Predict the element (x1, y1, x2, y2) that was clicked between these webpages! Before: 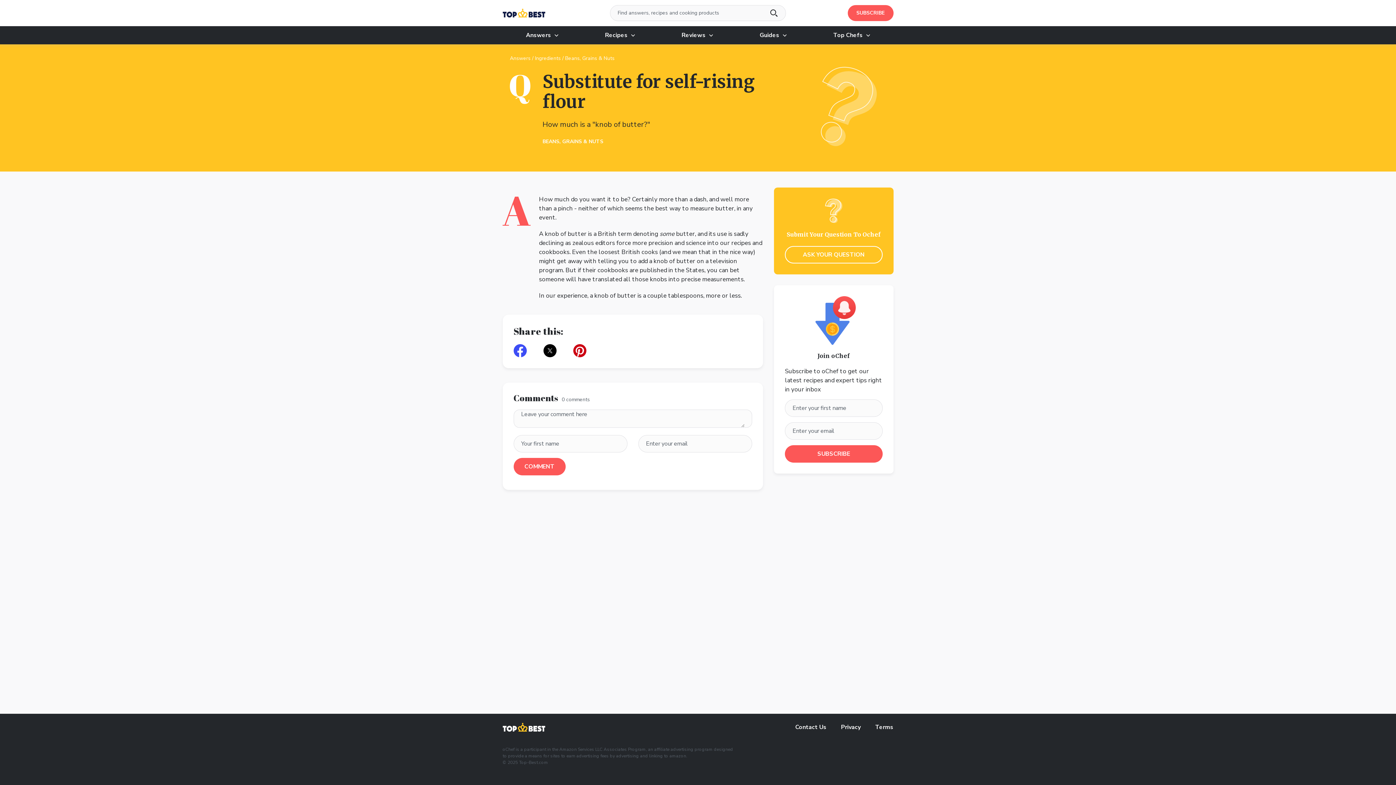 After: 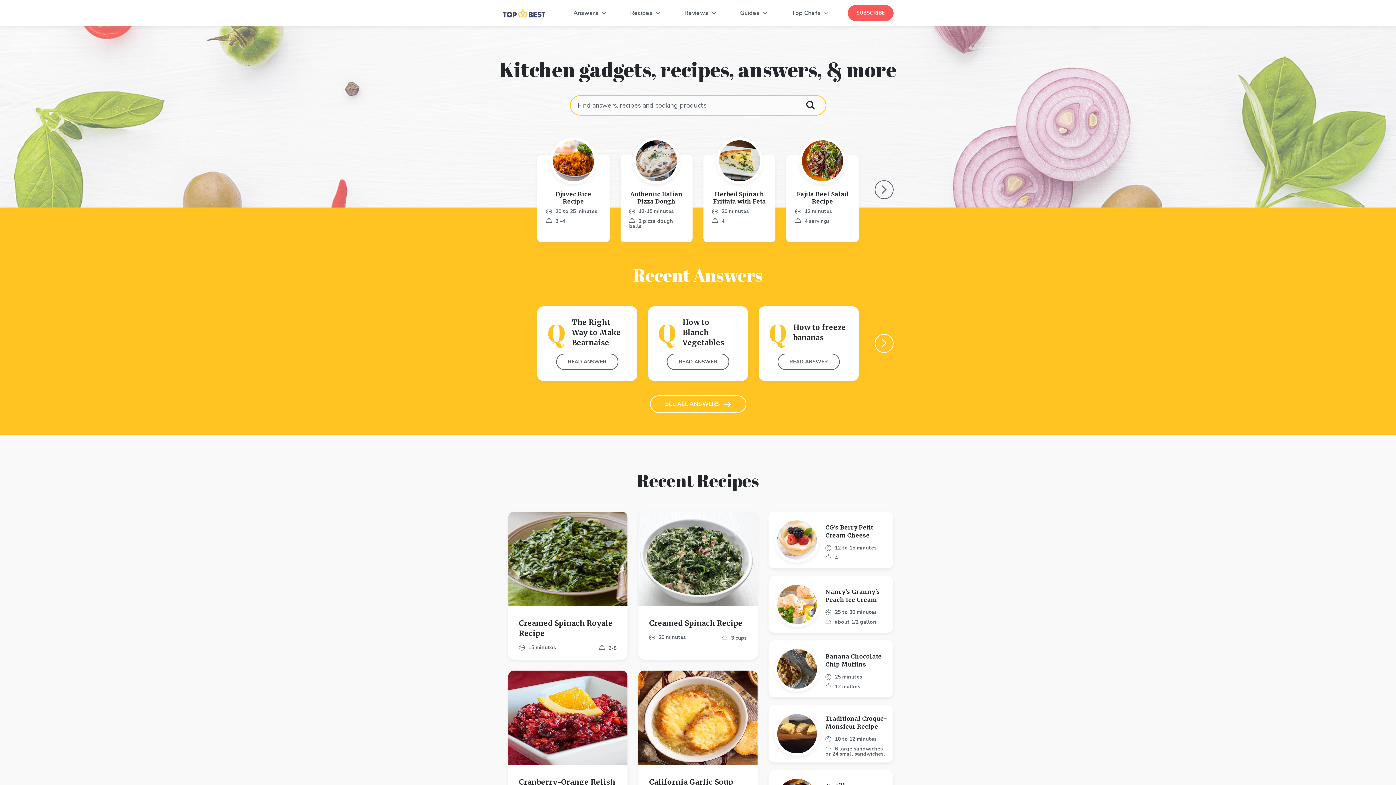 Action: bbox: (502, 8, 545, 17)